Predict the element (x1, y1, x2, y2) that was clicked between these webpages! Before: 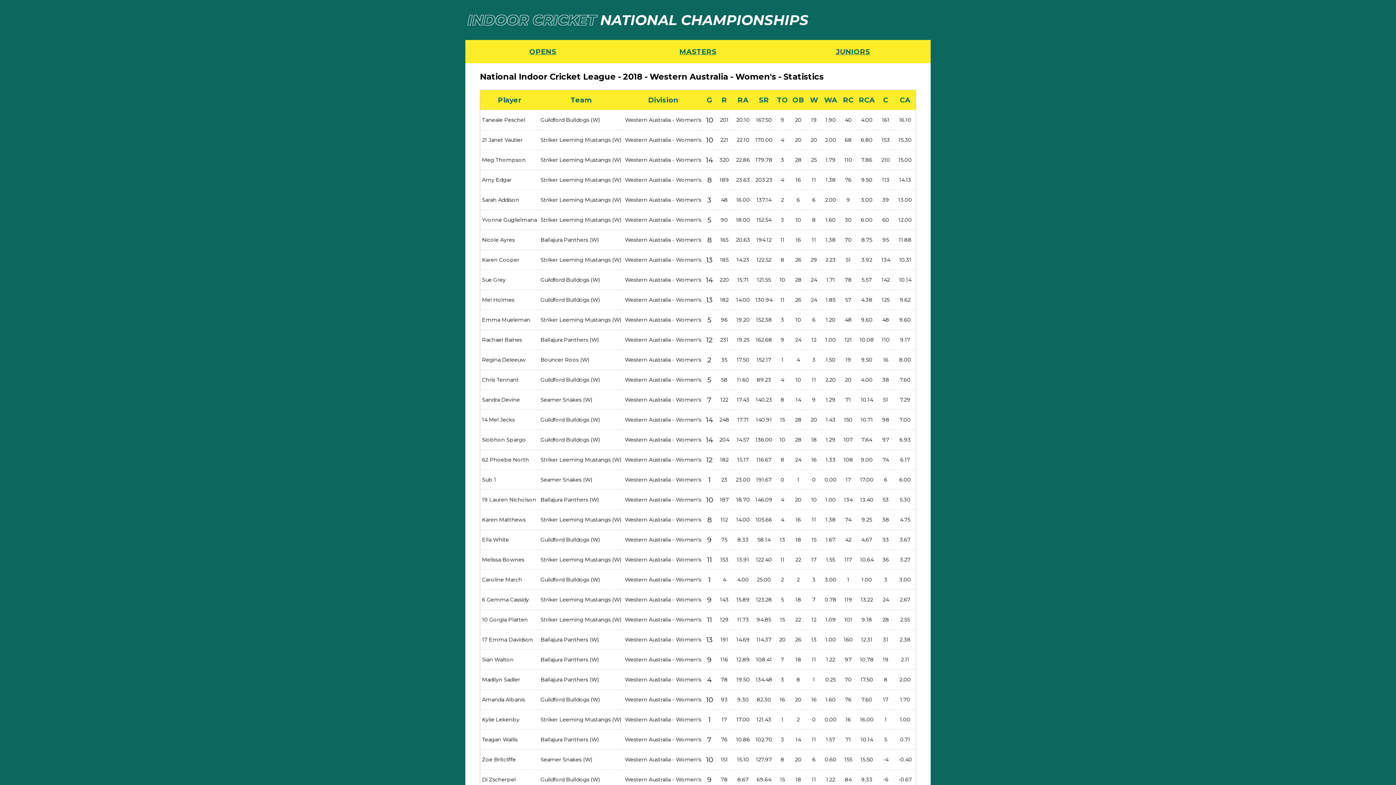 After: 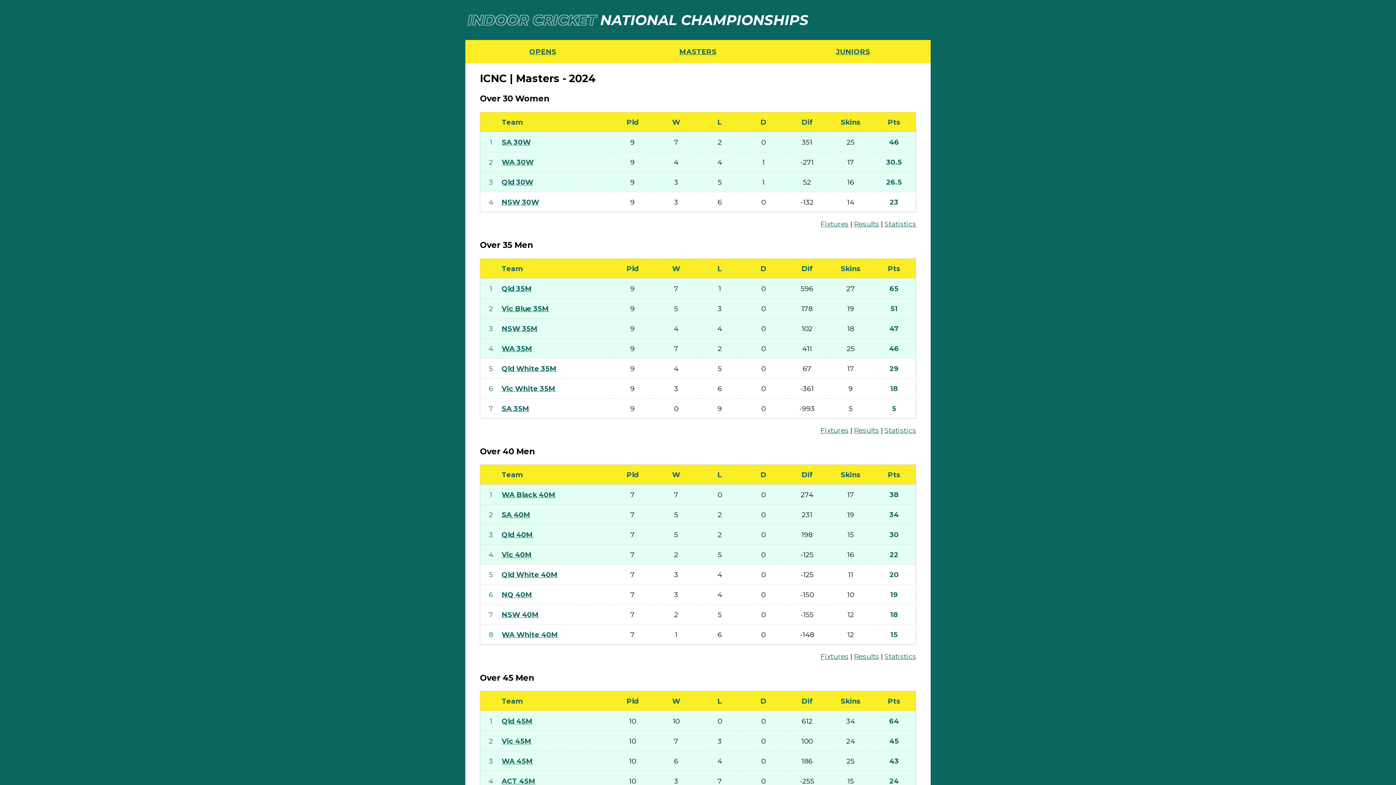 Action: bbox: (679, 47, 716, 56) label: MASTERS